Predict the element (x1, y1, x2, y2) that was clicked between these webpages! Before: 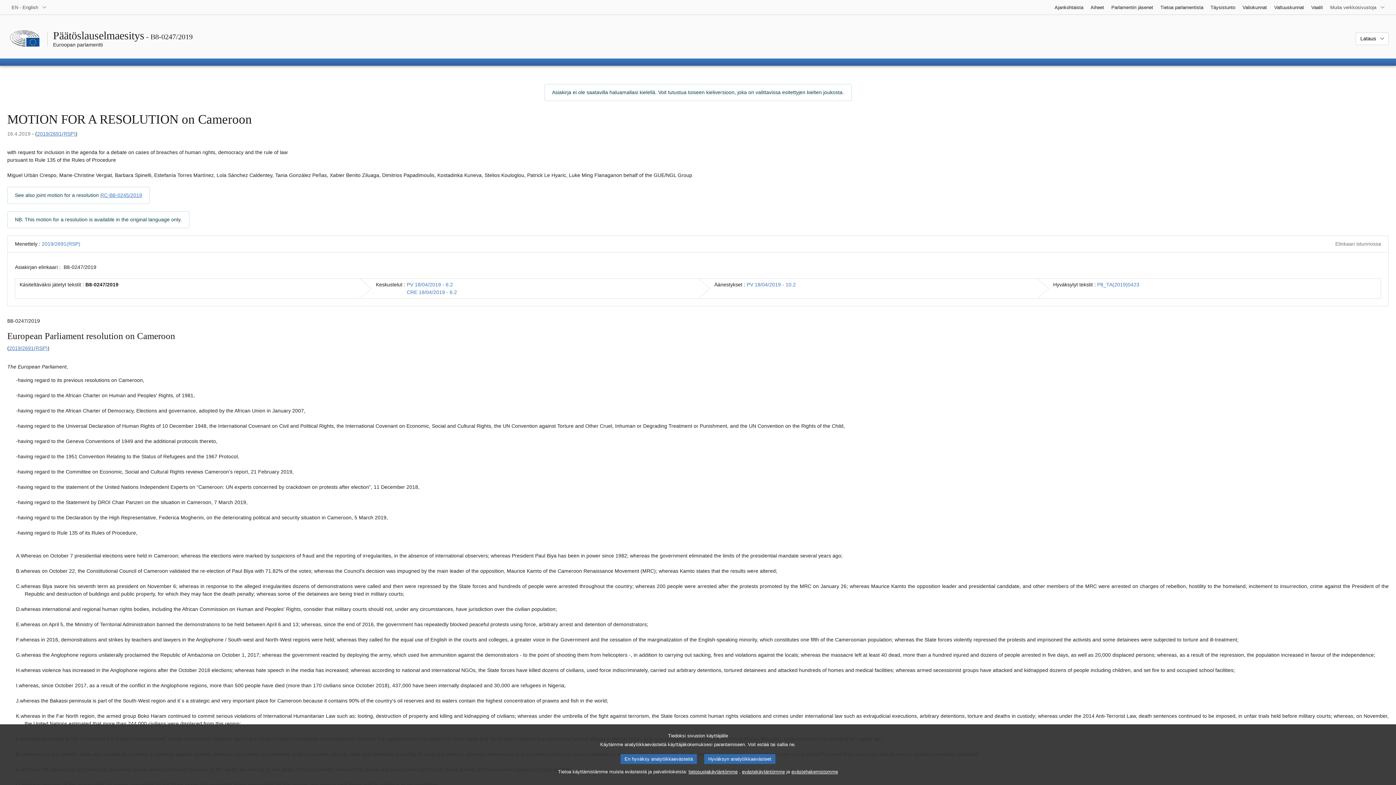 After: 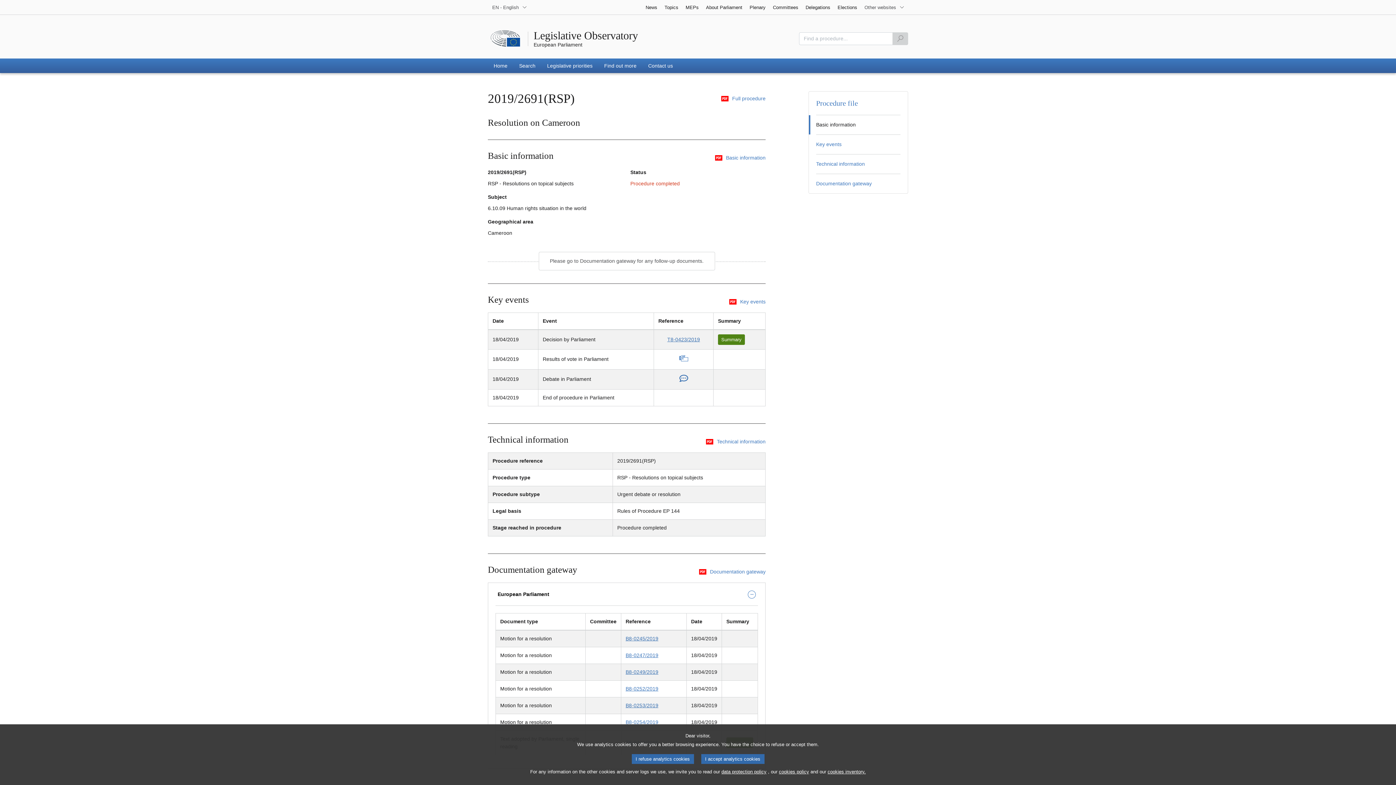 Action: label: 2019/2691(RSP) bbox: (41, 241, 80, 246)